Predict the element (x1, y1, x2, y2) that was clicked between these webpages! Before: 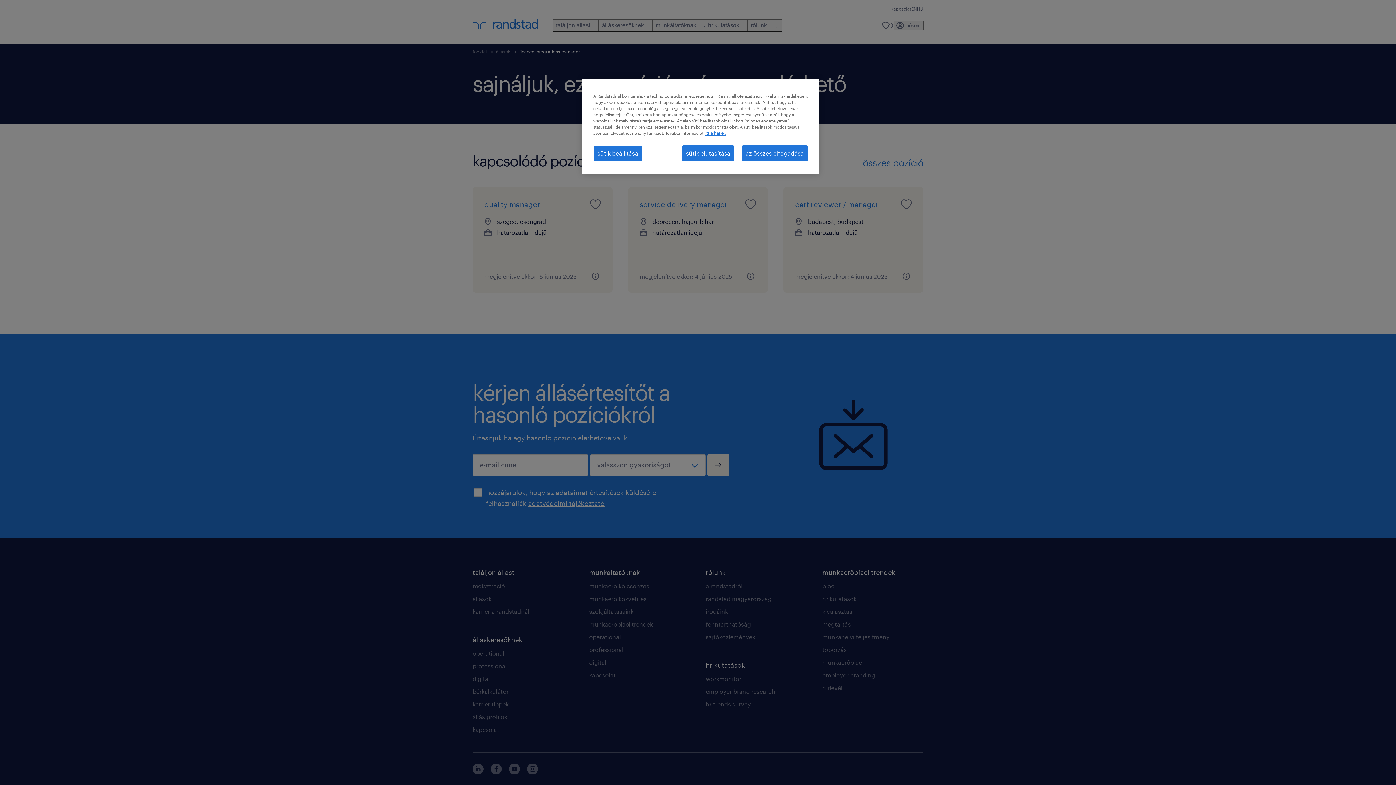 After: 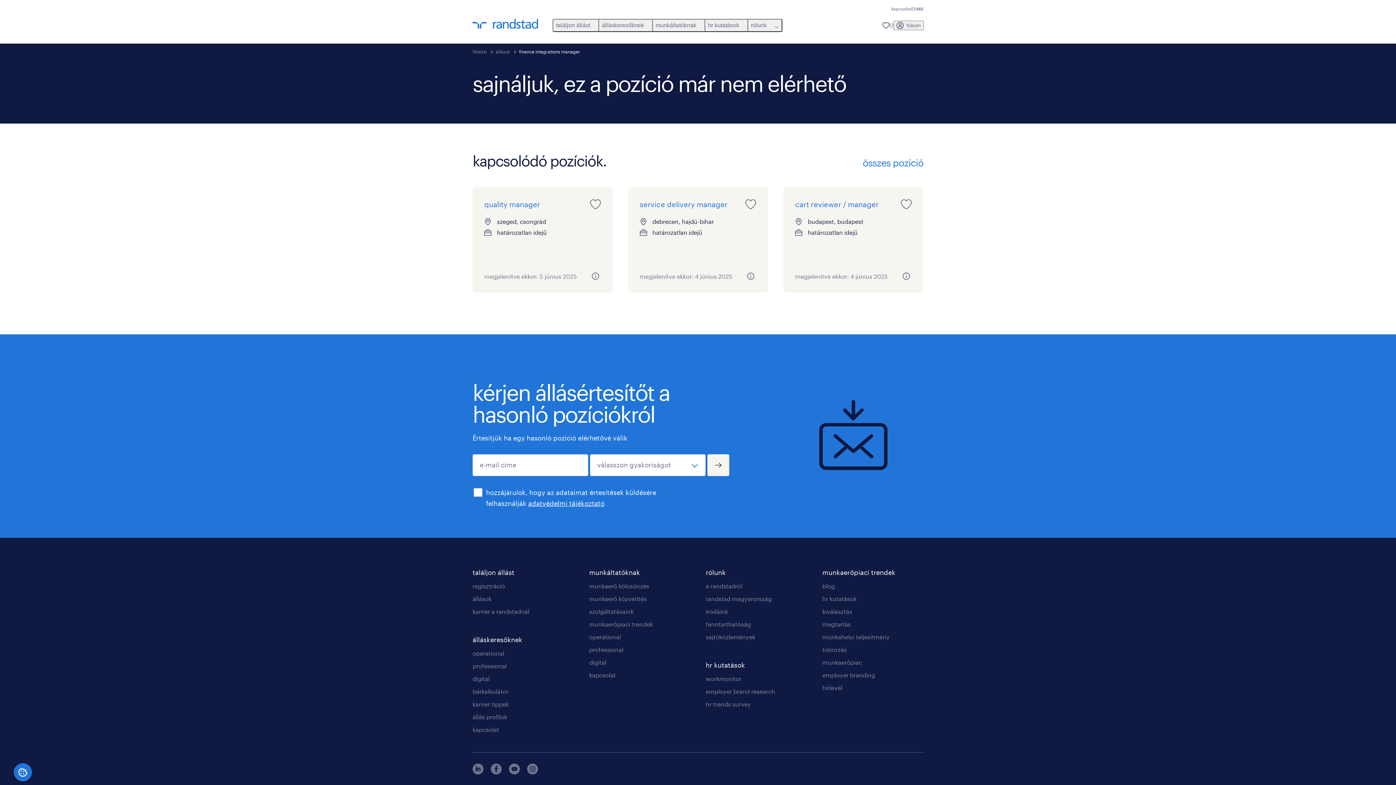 Action: bbox: (682, 145, 734, 161) label: sütik elutasítása